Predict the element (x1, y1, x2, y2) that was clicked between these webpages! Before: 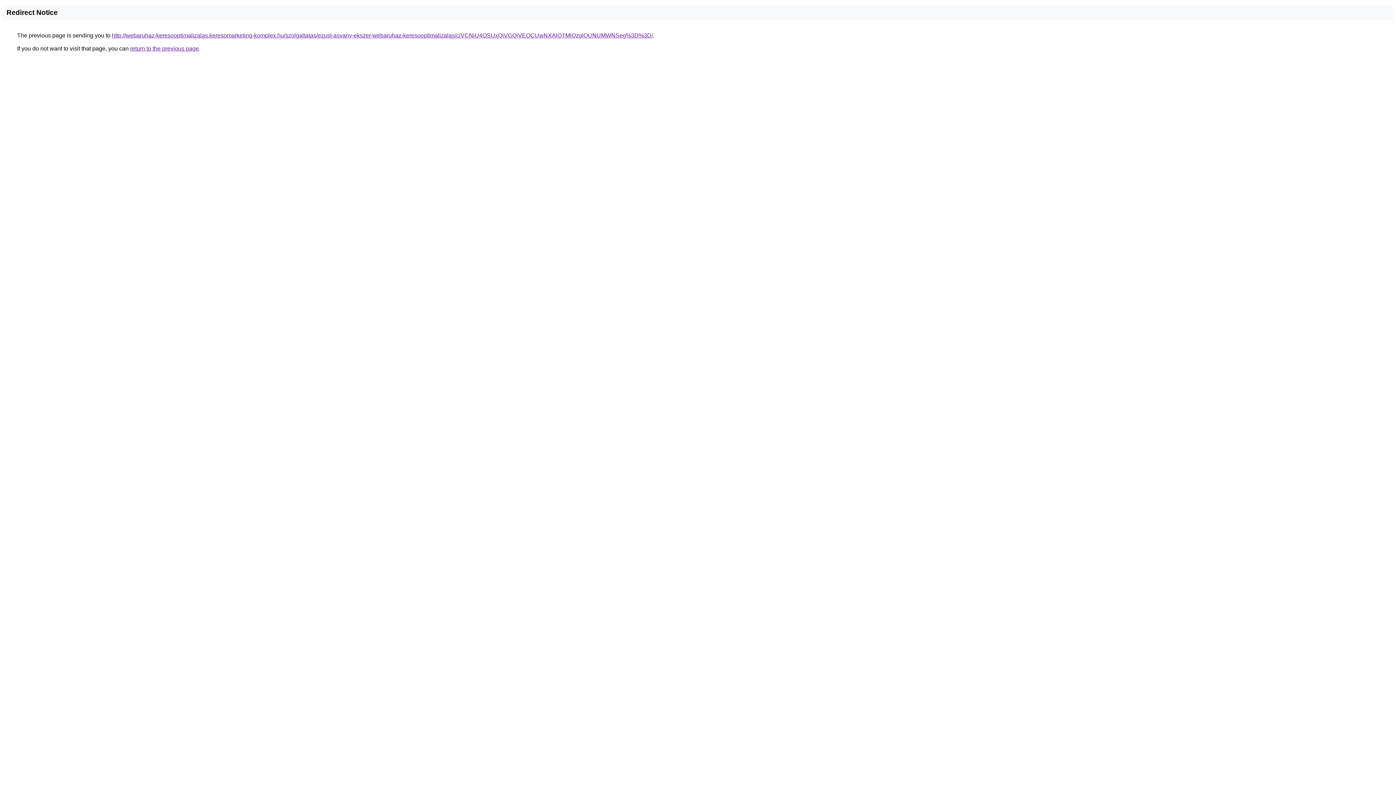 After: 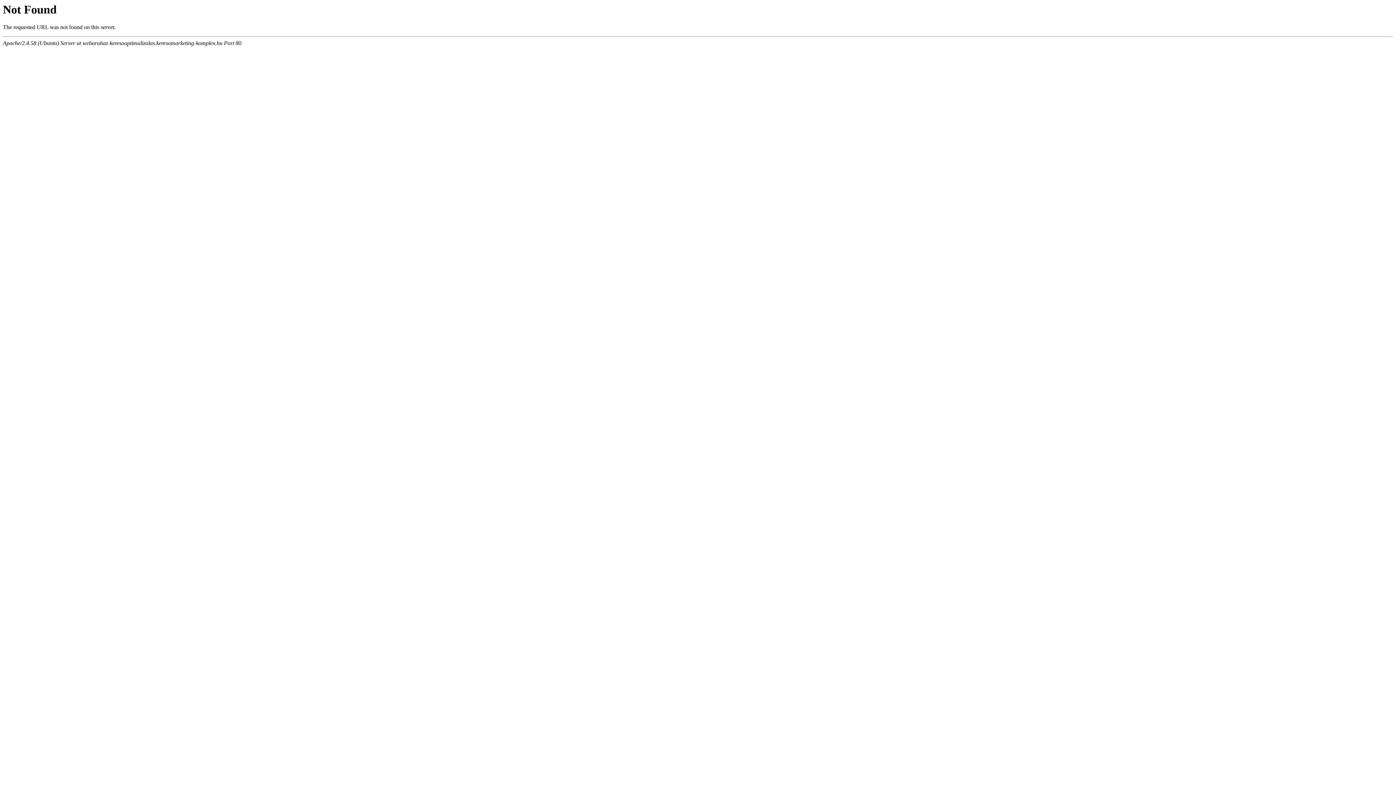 Action: label: http://webaruhaz-keresooptimalizalas.keresomarketing-komplex.hu/szolgaltatas/ezust-asvany-ekszer-webaruhaz-keresooptimalizalas/ciVCNiU4OSUxQiVGQiVEOCUwNXAlOTMlQzglQUNUMWNSeg%3D%3D/ bbox: (112, 32, 653, 38)